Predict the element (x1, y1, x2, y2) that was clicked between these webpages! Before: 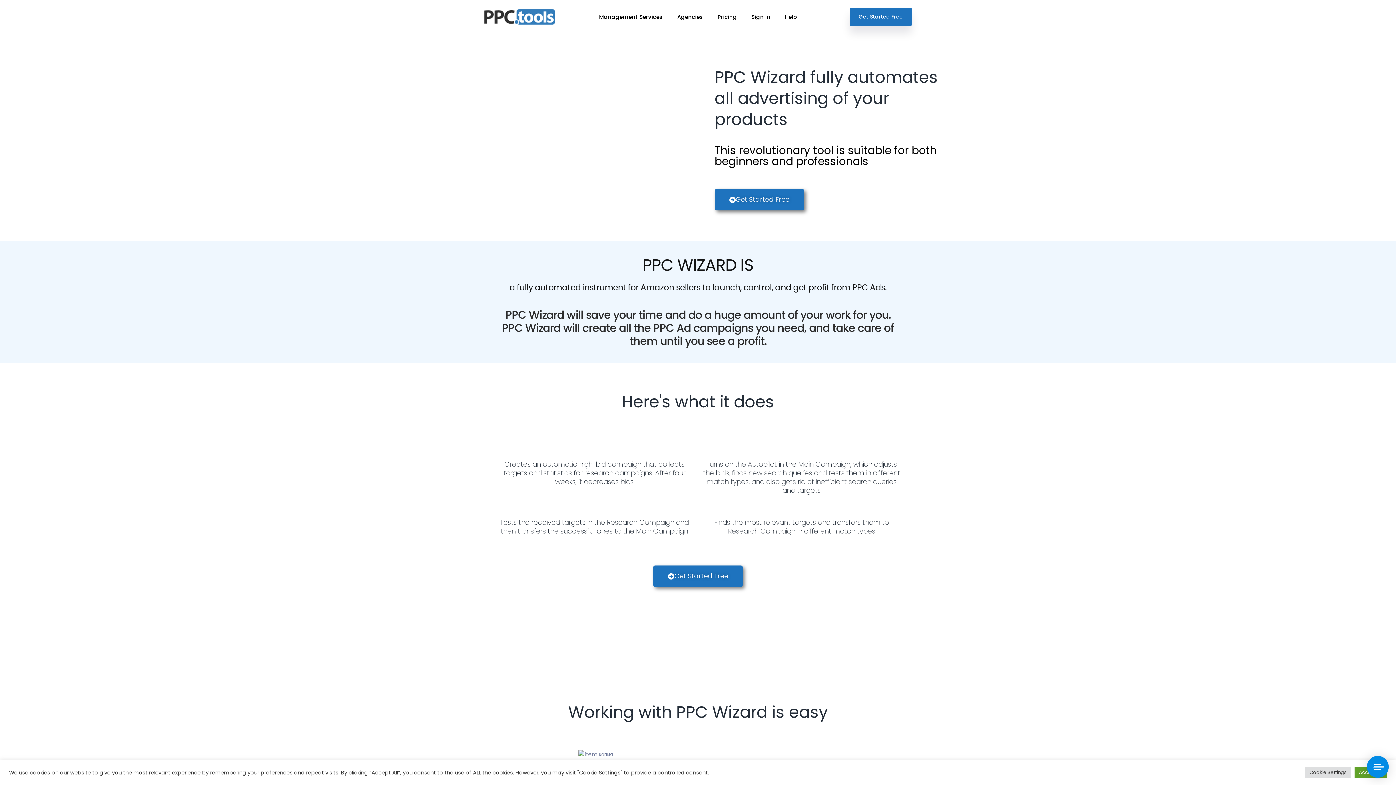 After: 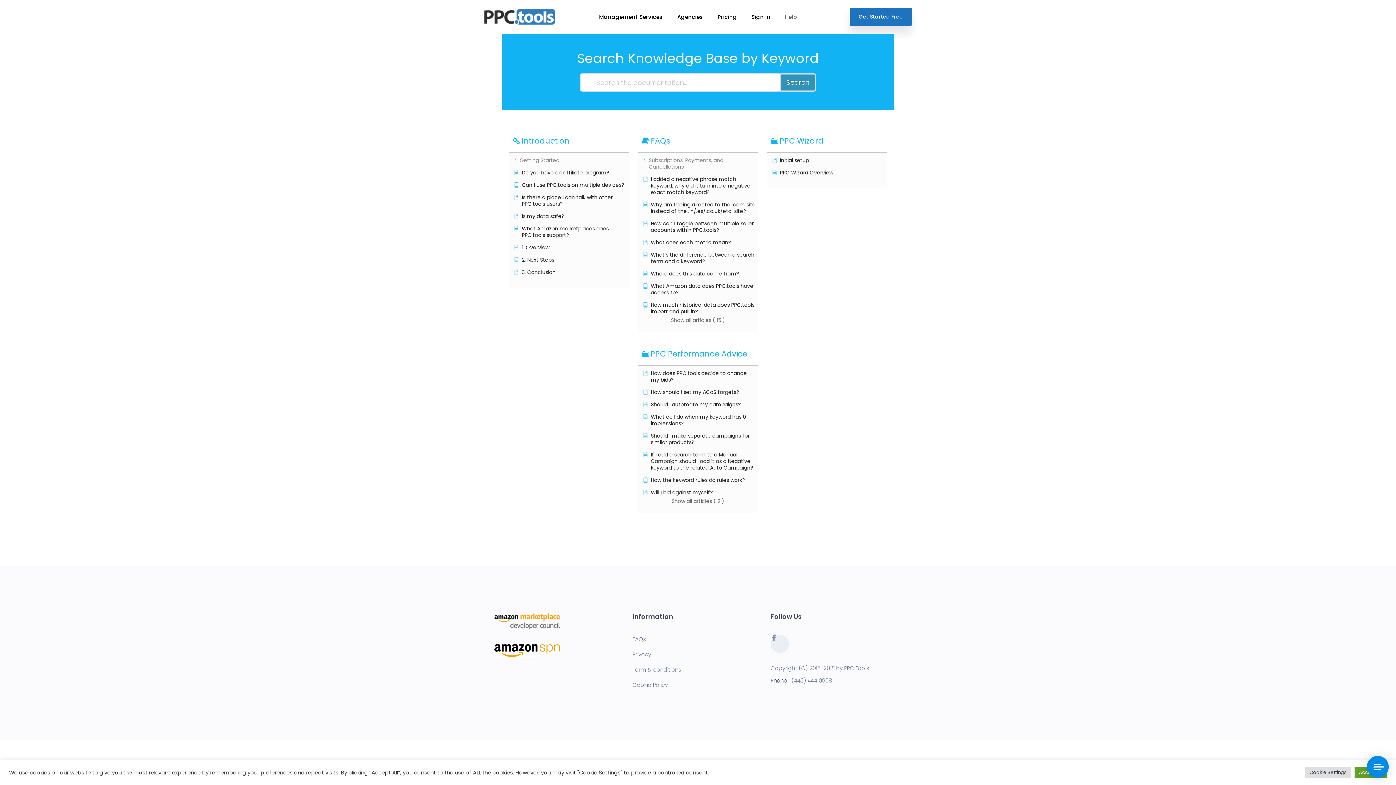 Action: bbox: (785, 12, 797, 21) label: Help